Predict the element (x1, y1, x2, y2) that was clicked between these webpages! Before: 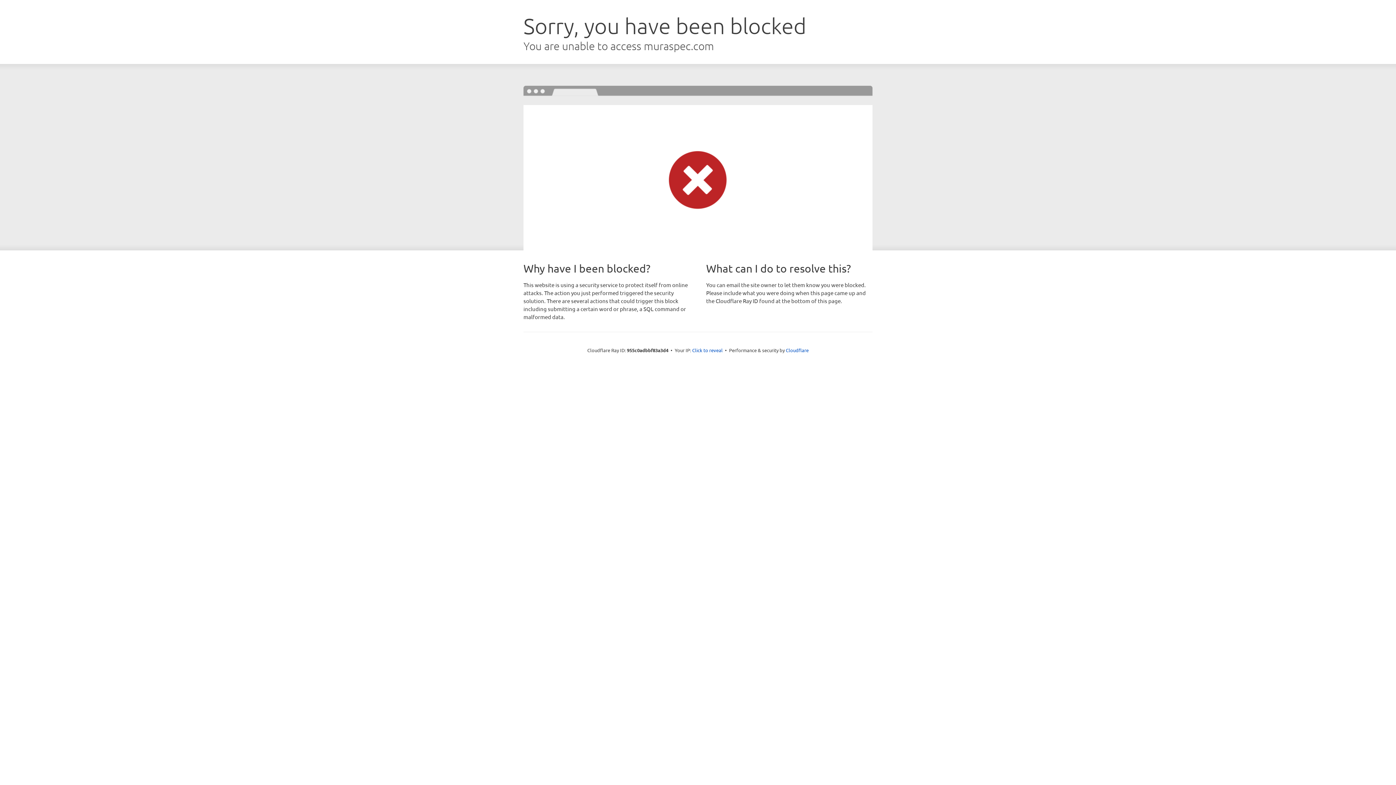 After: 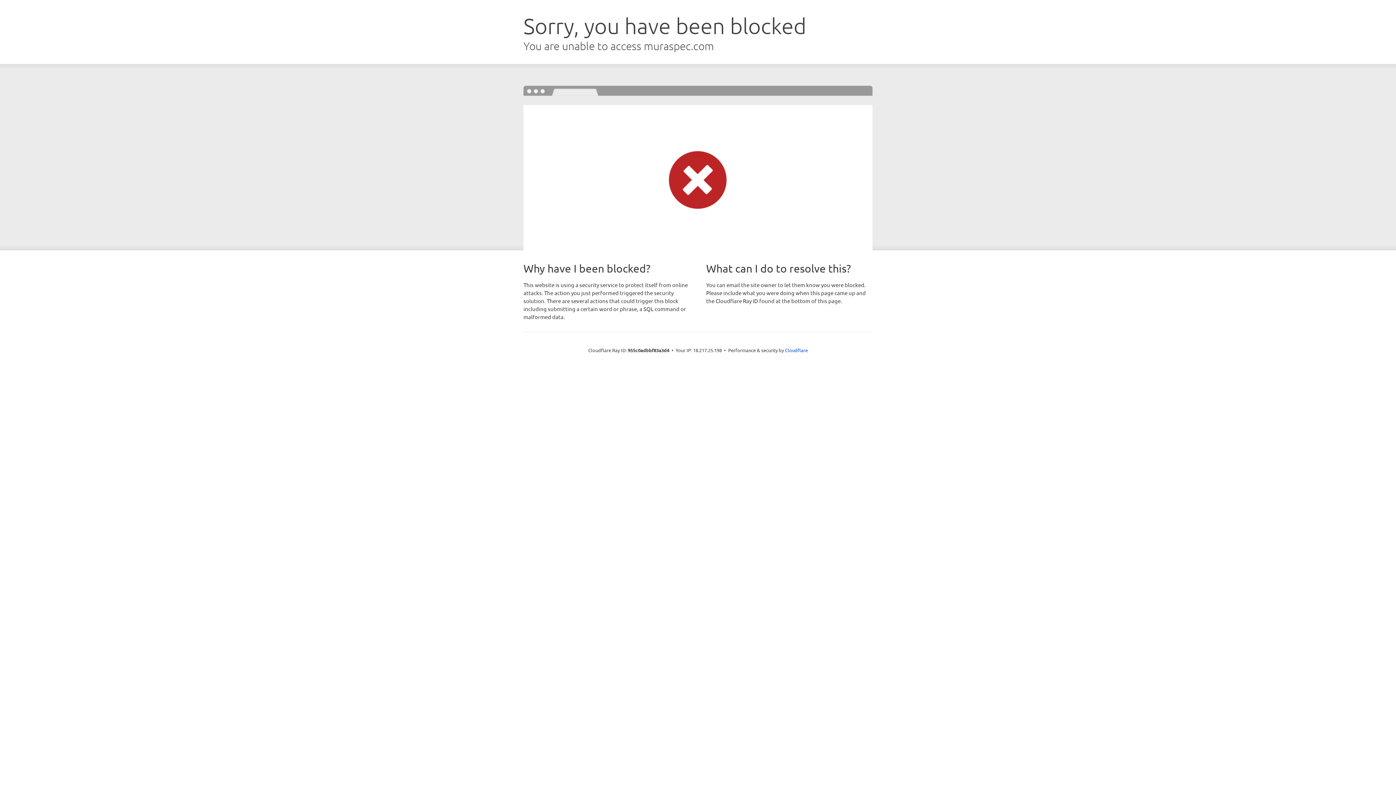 Action: bbox: (692, 346, 722, 353) label: Click to reveal